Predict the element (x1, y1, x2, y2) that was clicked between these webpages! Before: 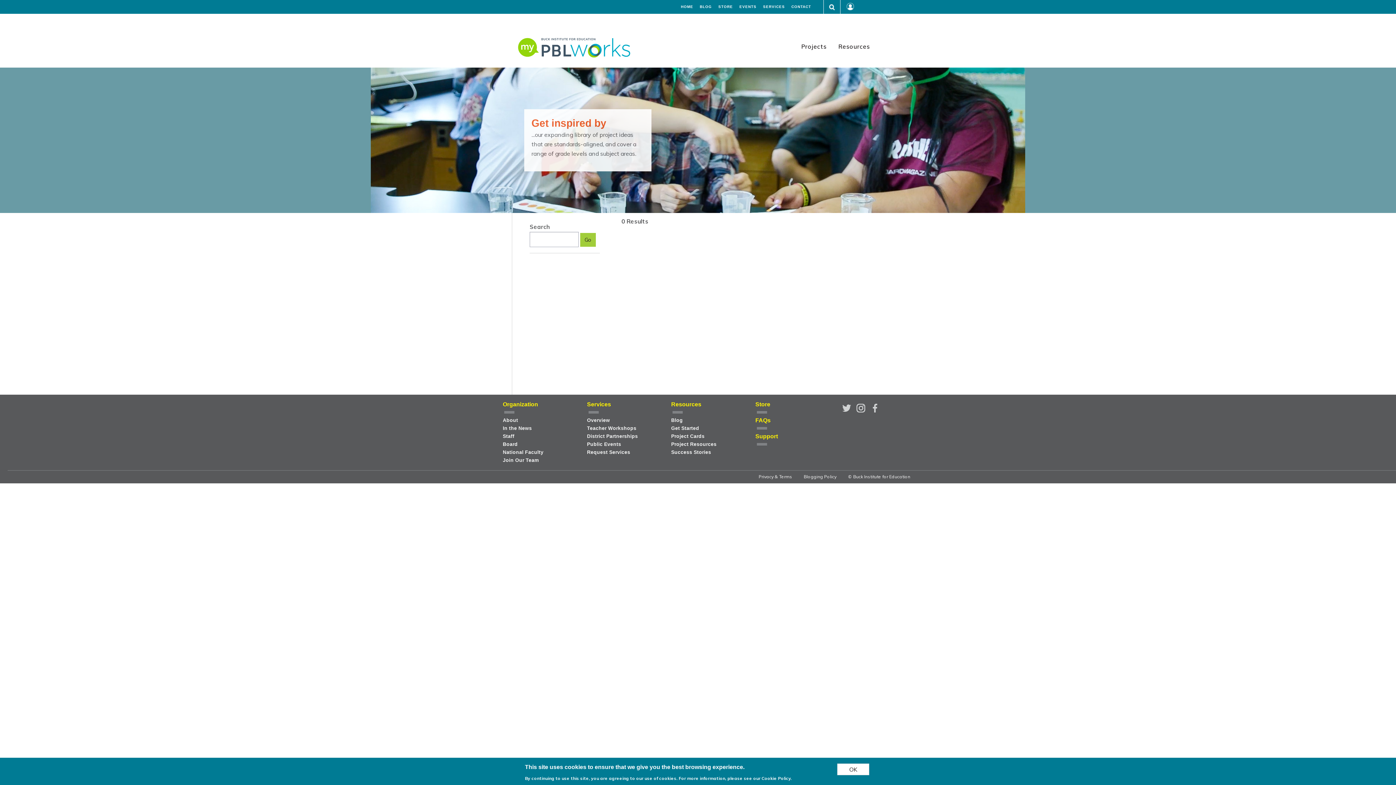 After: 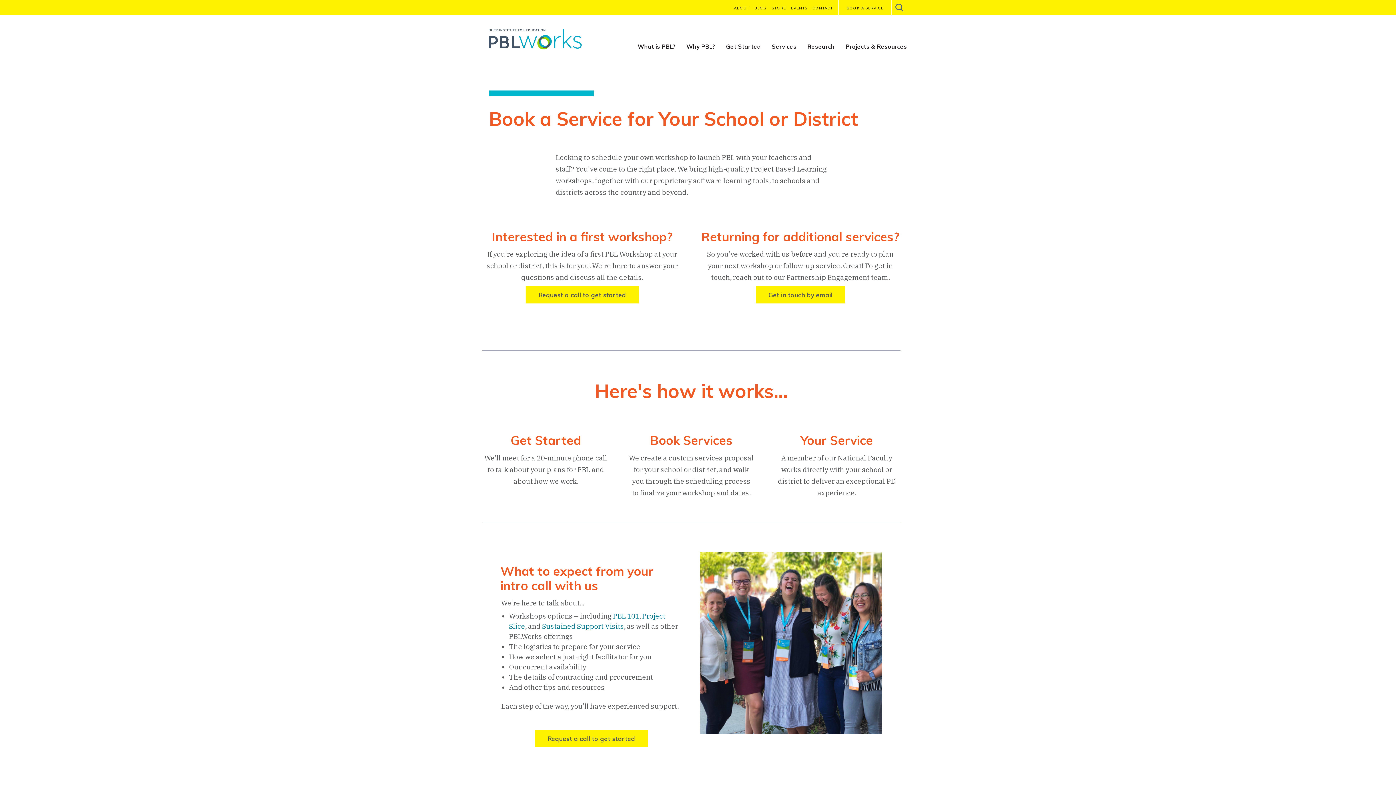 Action: label: Request Services bbox: (587, 448, 656, 456)